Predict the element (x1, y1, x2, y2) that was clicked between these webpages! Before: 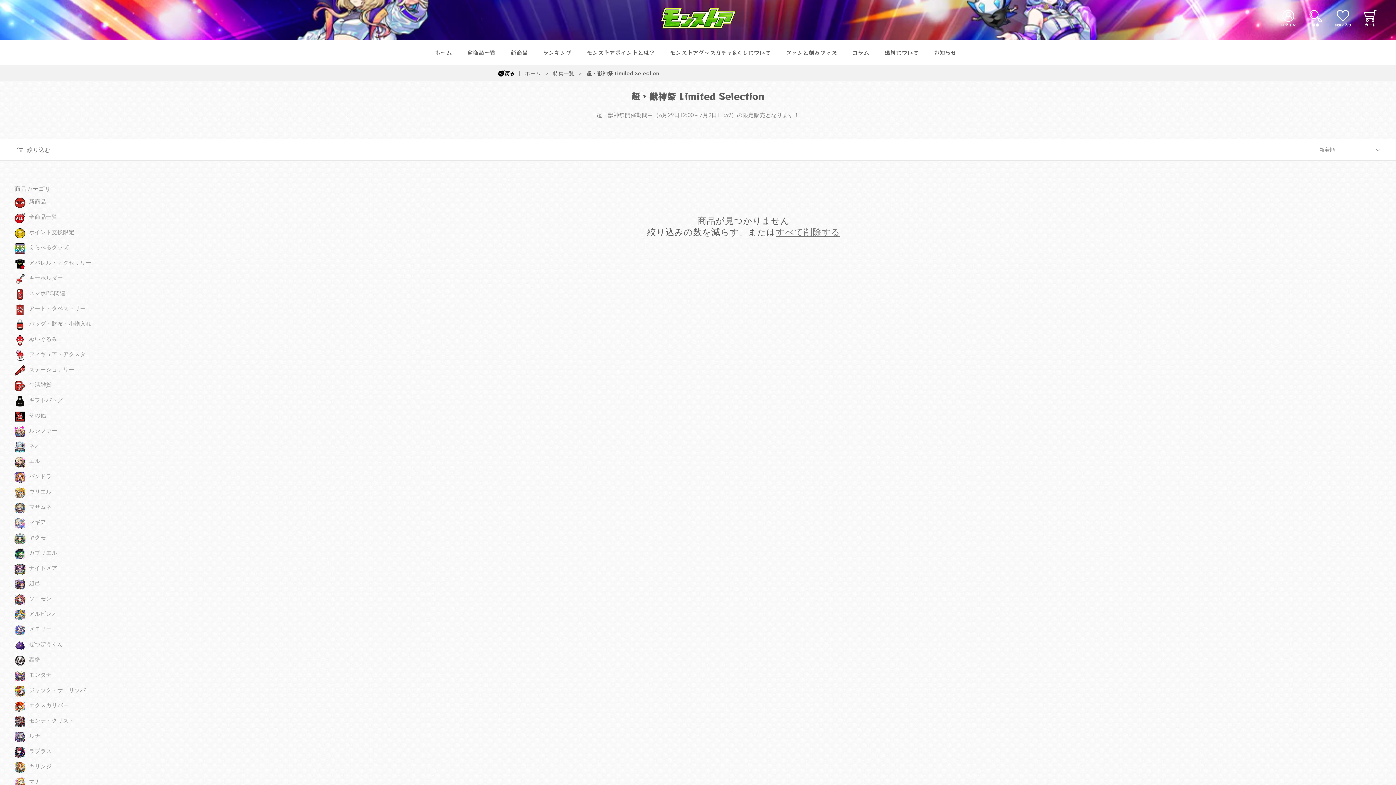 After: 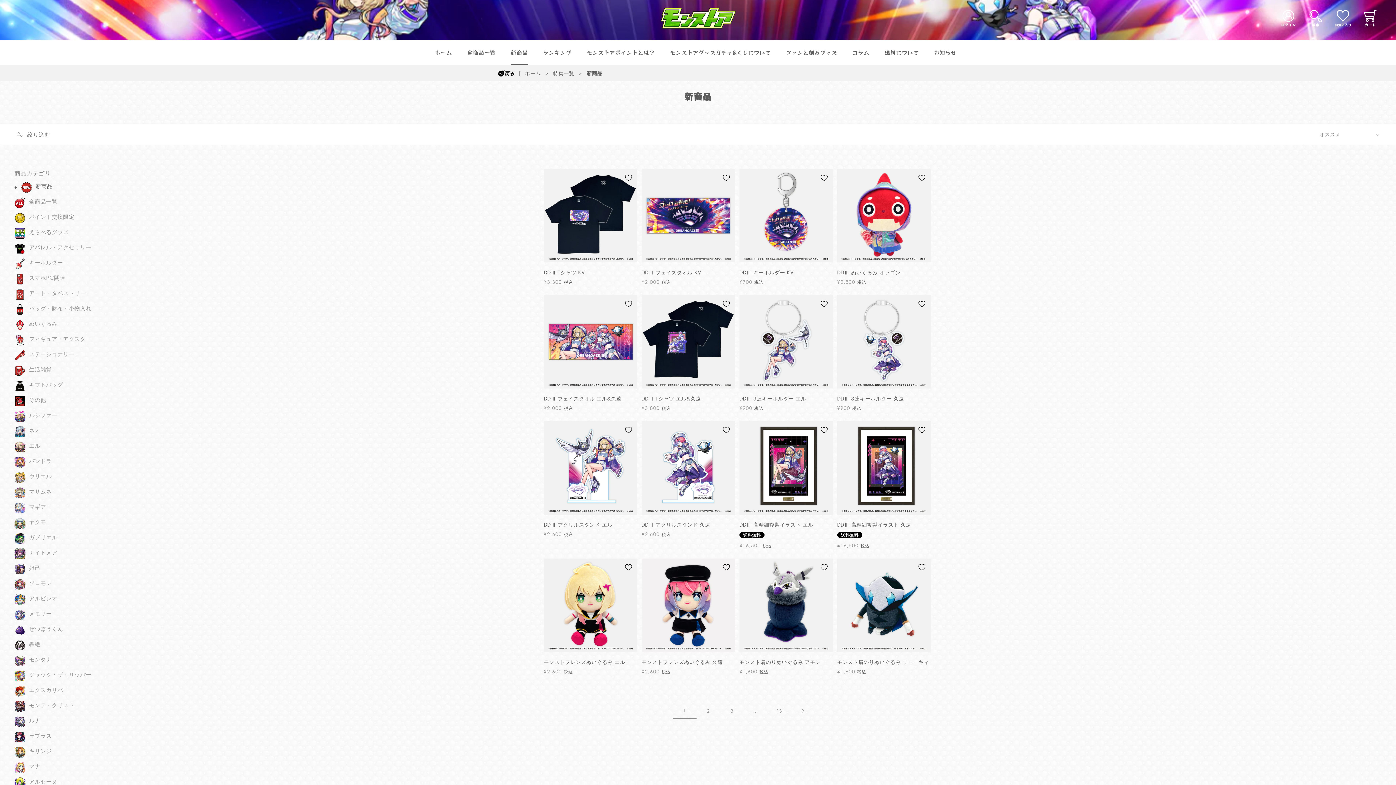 Action: label: 新商品 bbox: (511, 49, 528, 56)